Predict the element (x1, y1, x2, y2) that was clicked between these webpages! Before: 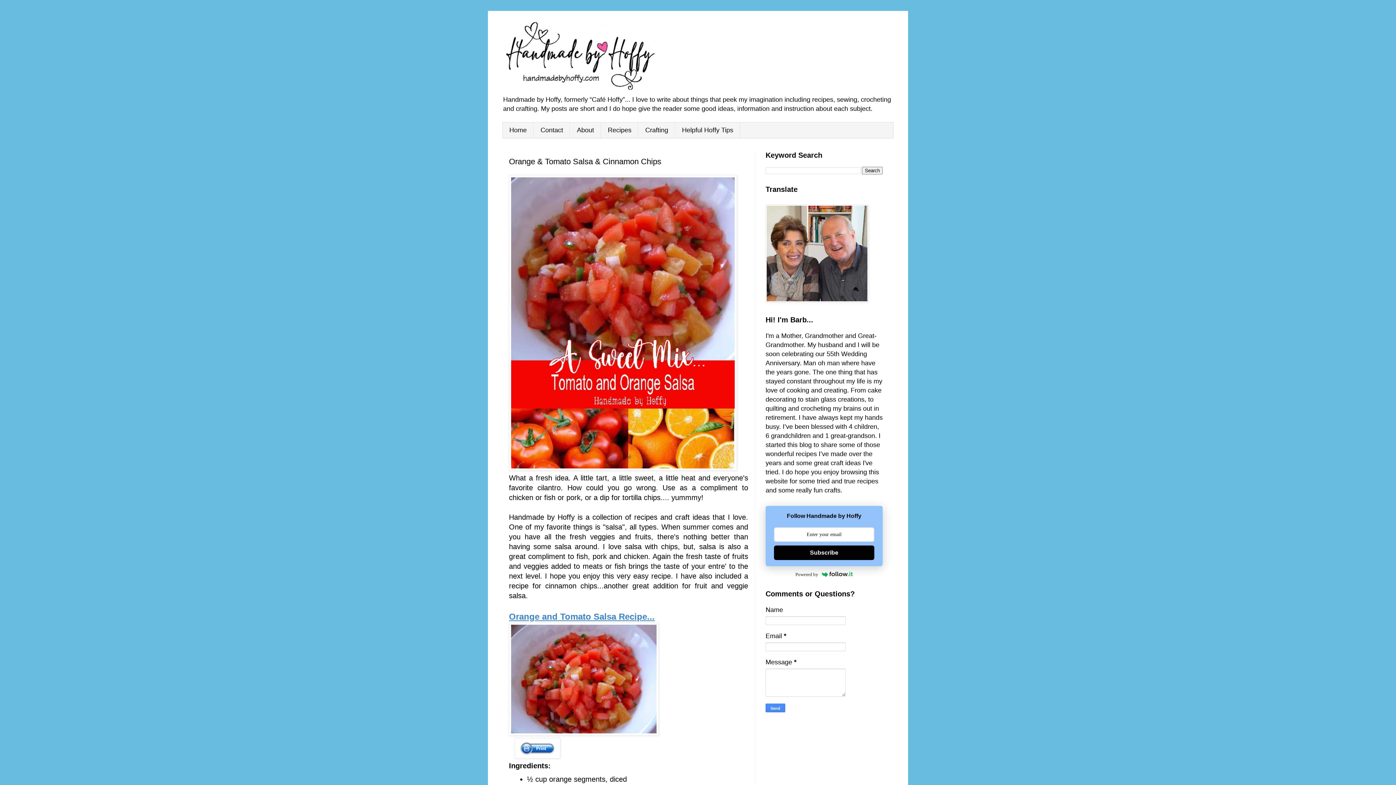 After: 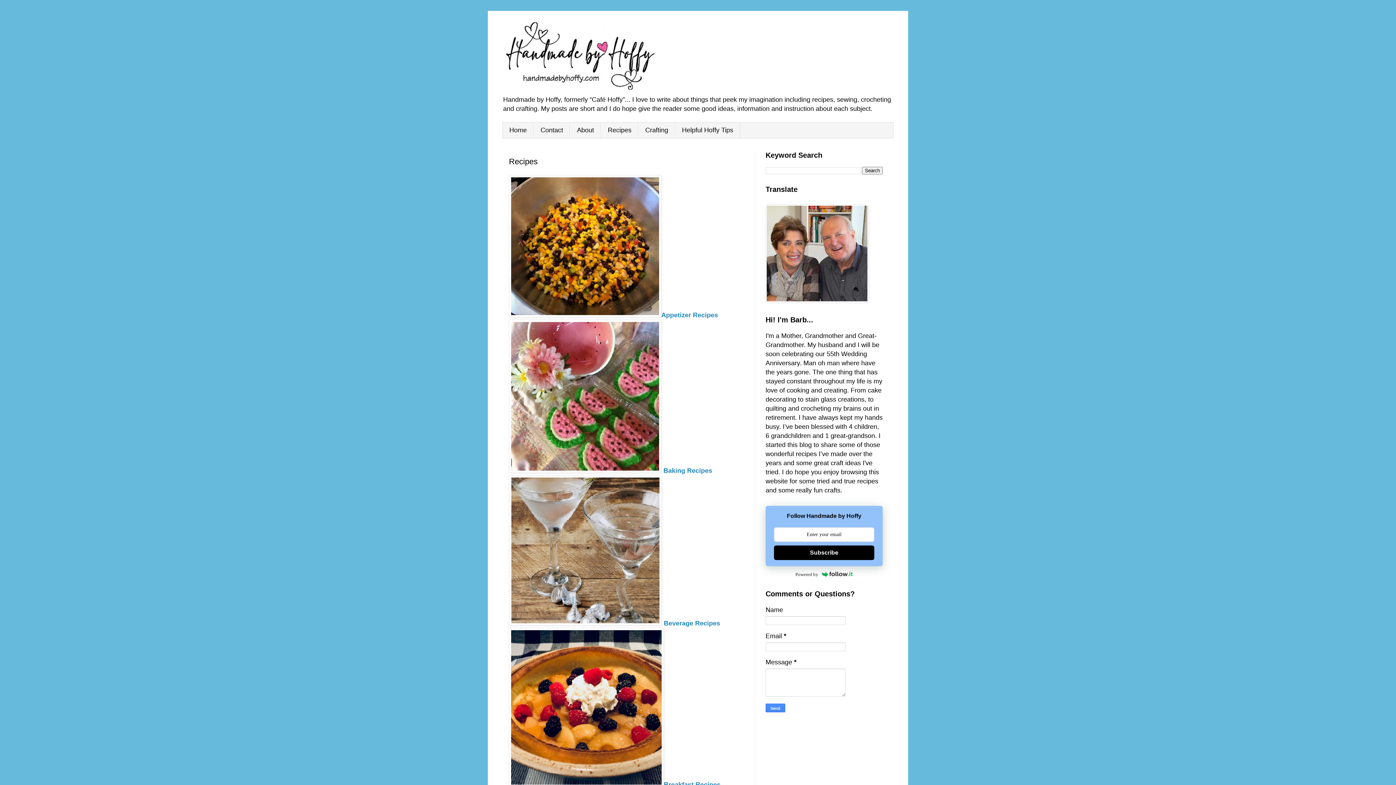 Action: label: Recipes bbox: (601, 122, 638, 138)